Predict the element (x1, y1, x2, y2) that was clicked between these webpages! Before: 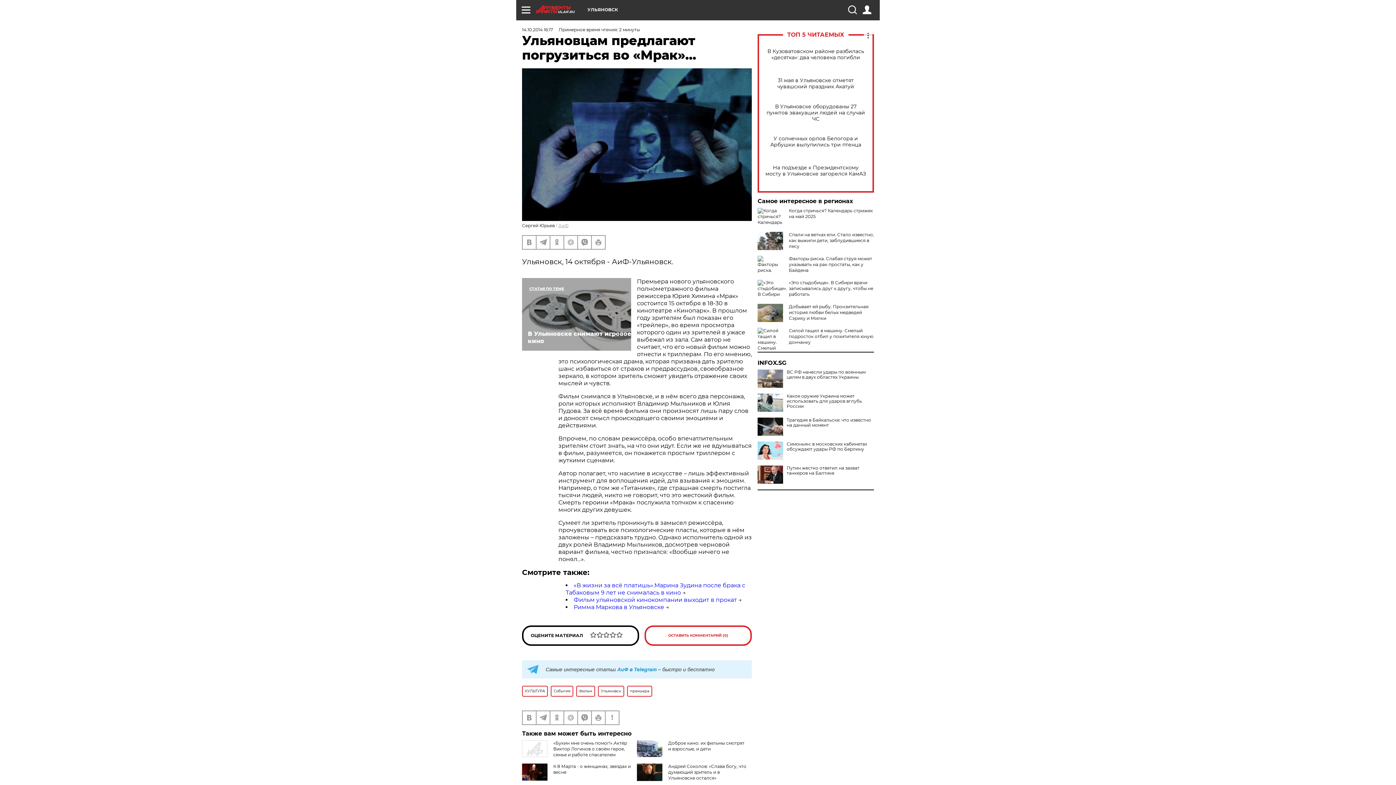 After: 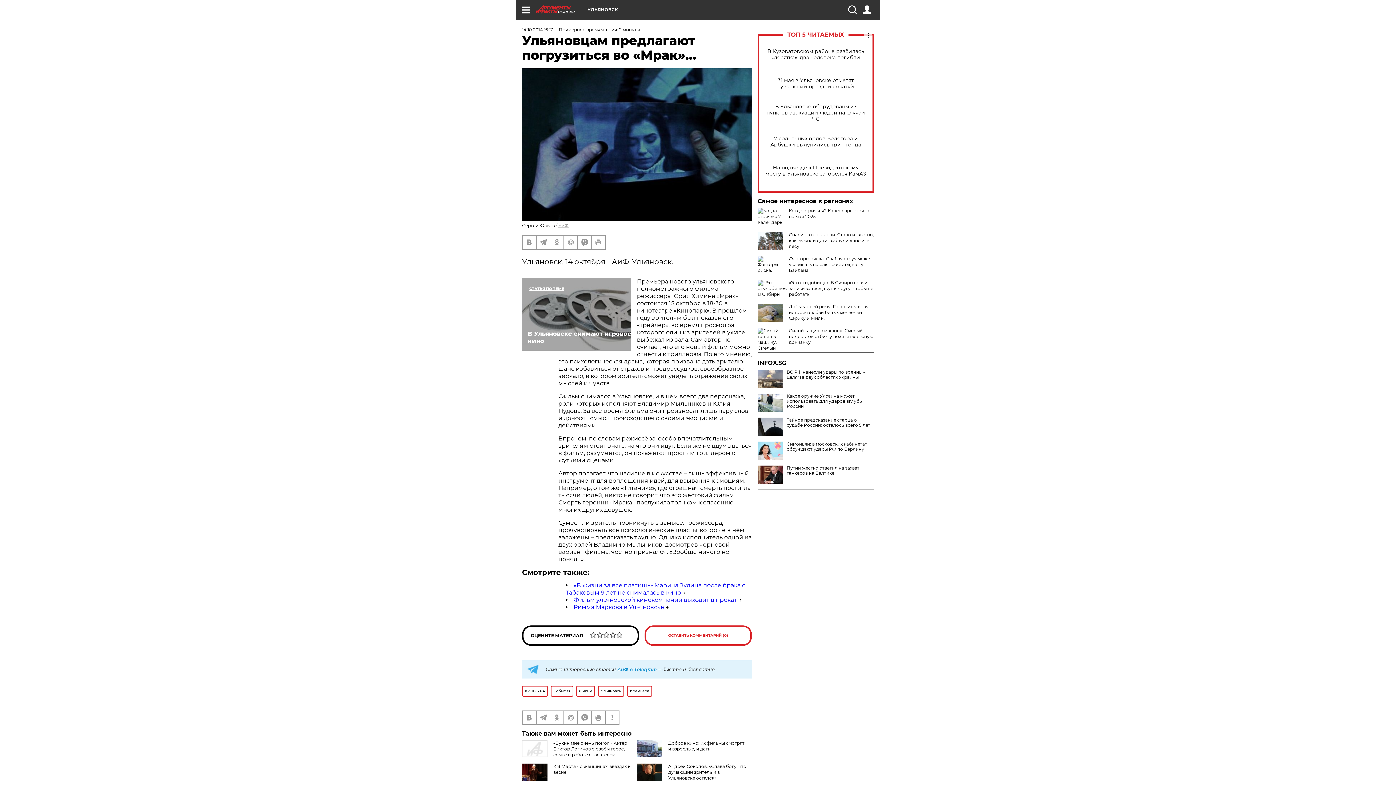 Action: bbox: (757, 417, 783, 436)